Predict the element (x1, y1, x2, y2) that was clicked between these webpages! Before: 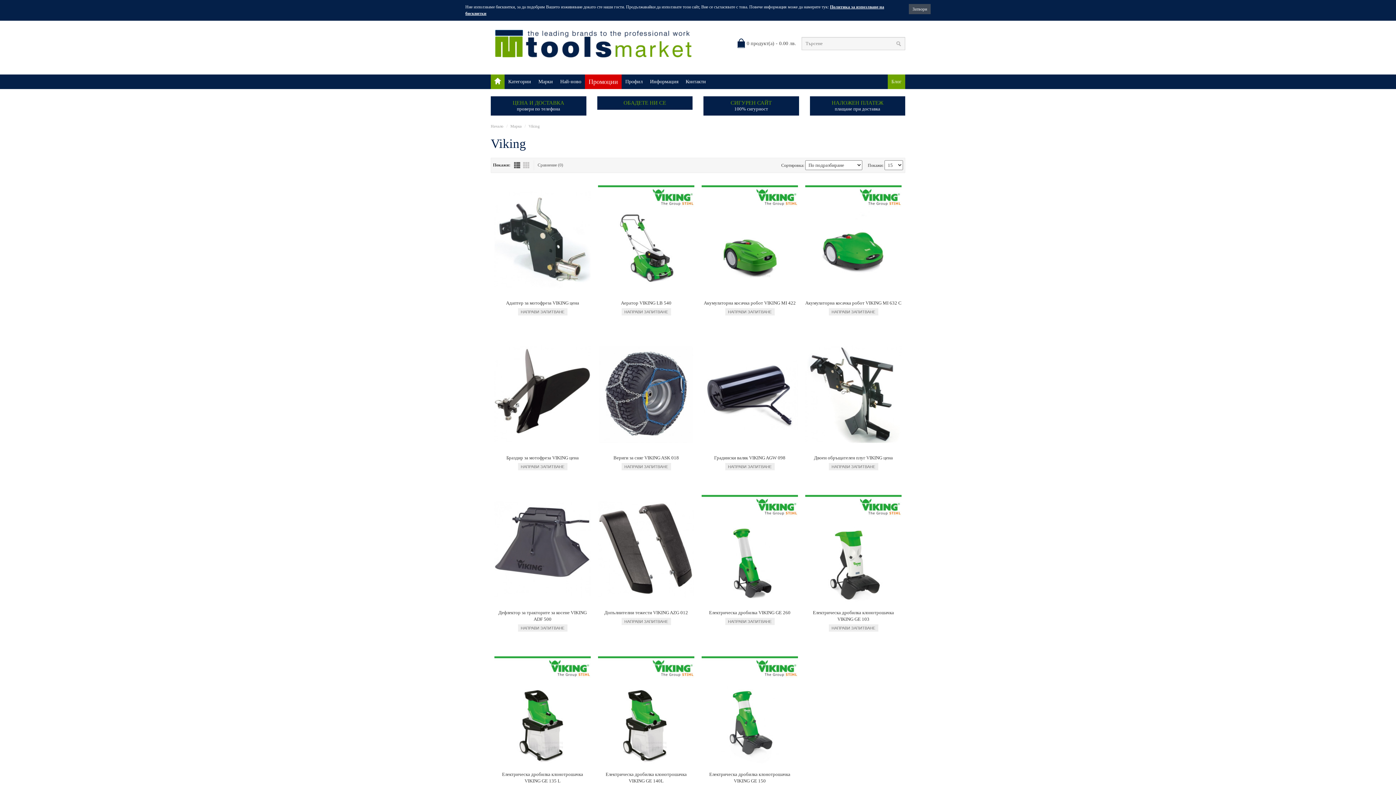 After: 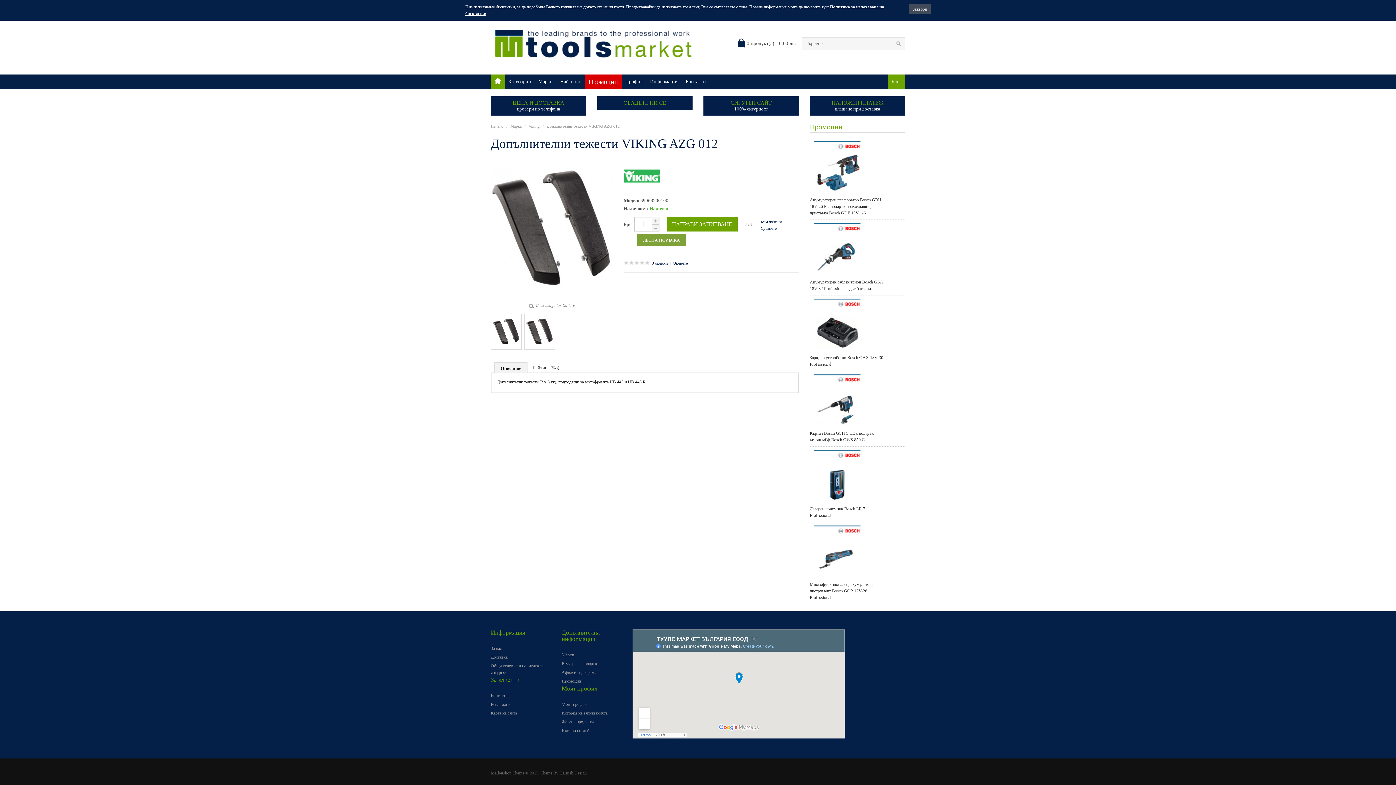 Action: bbox: (598, 602, 694, 607)